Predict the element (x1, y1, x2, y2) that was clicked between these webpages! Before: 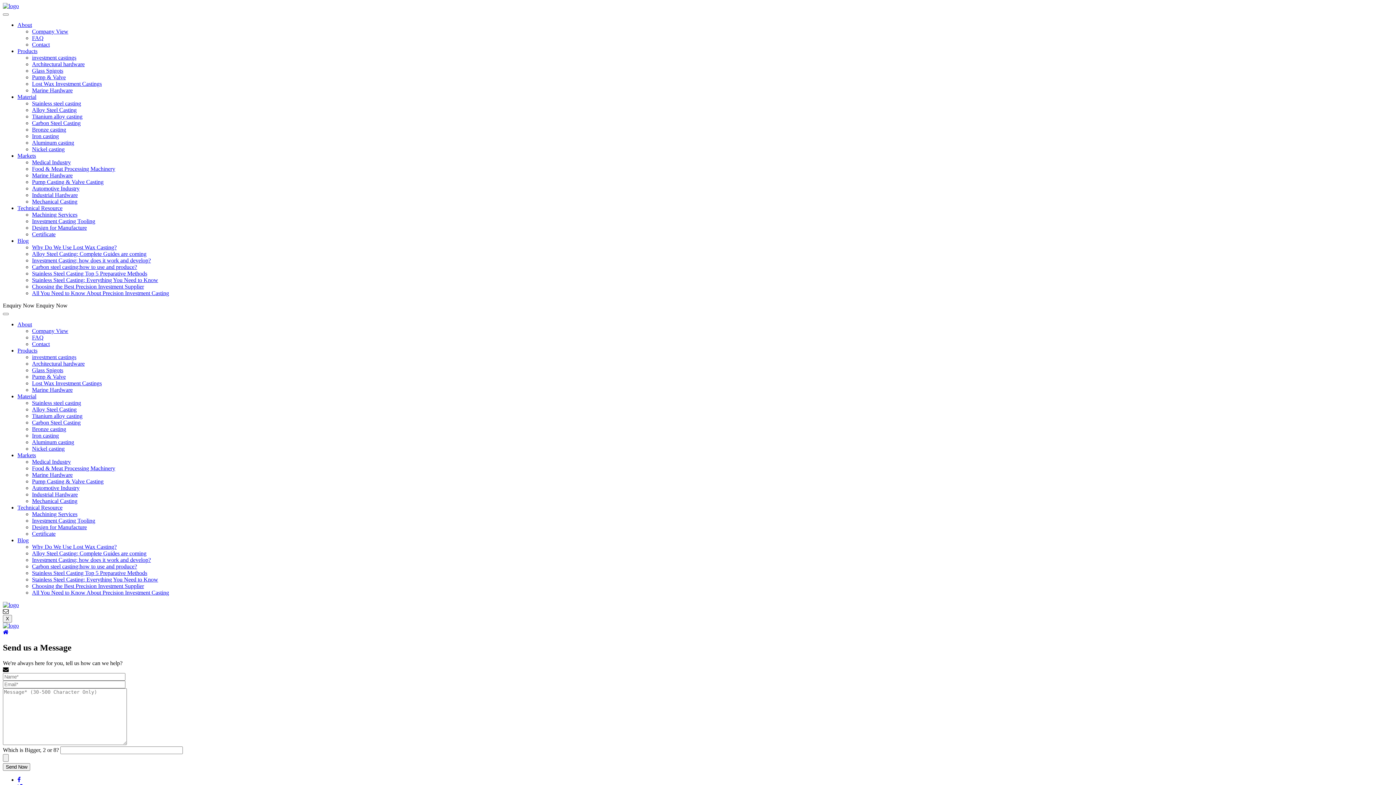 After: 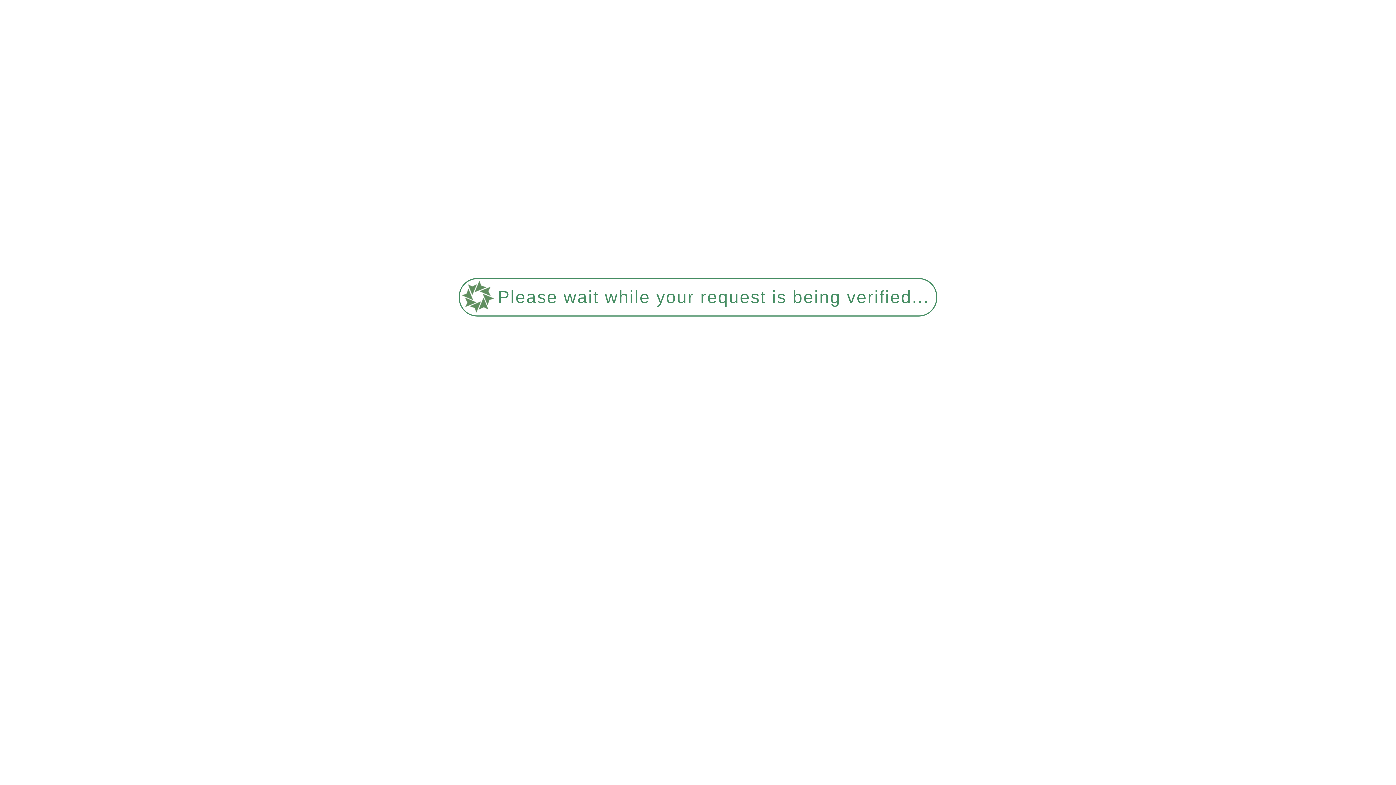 Action: label: Machining Services bbox: (32, 511, 77, 517)